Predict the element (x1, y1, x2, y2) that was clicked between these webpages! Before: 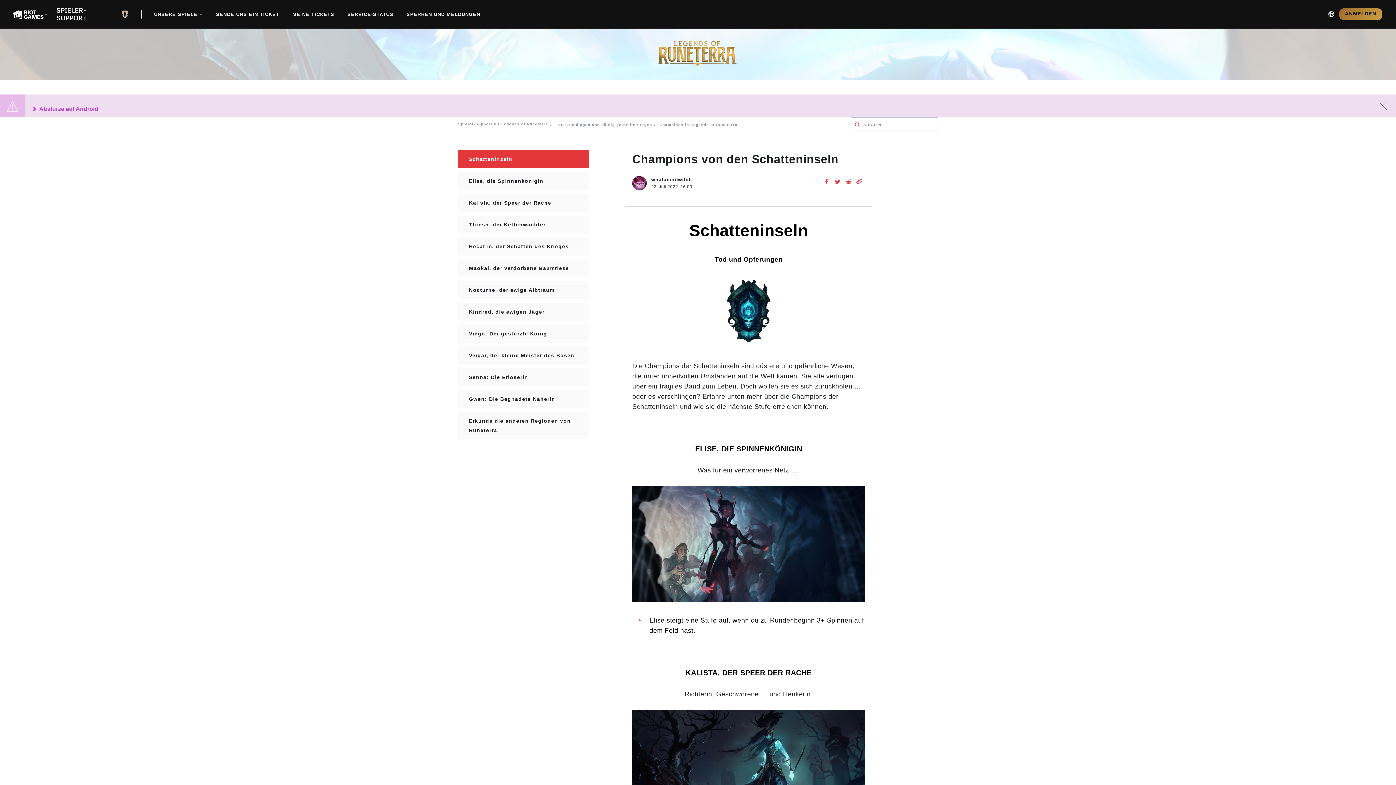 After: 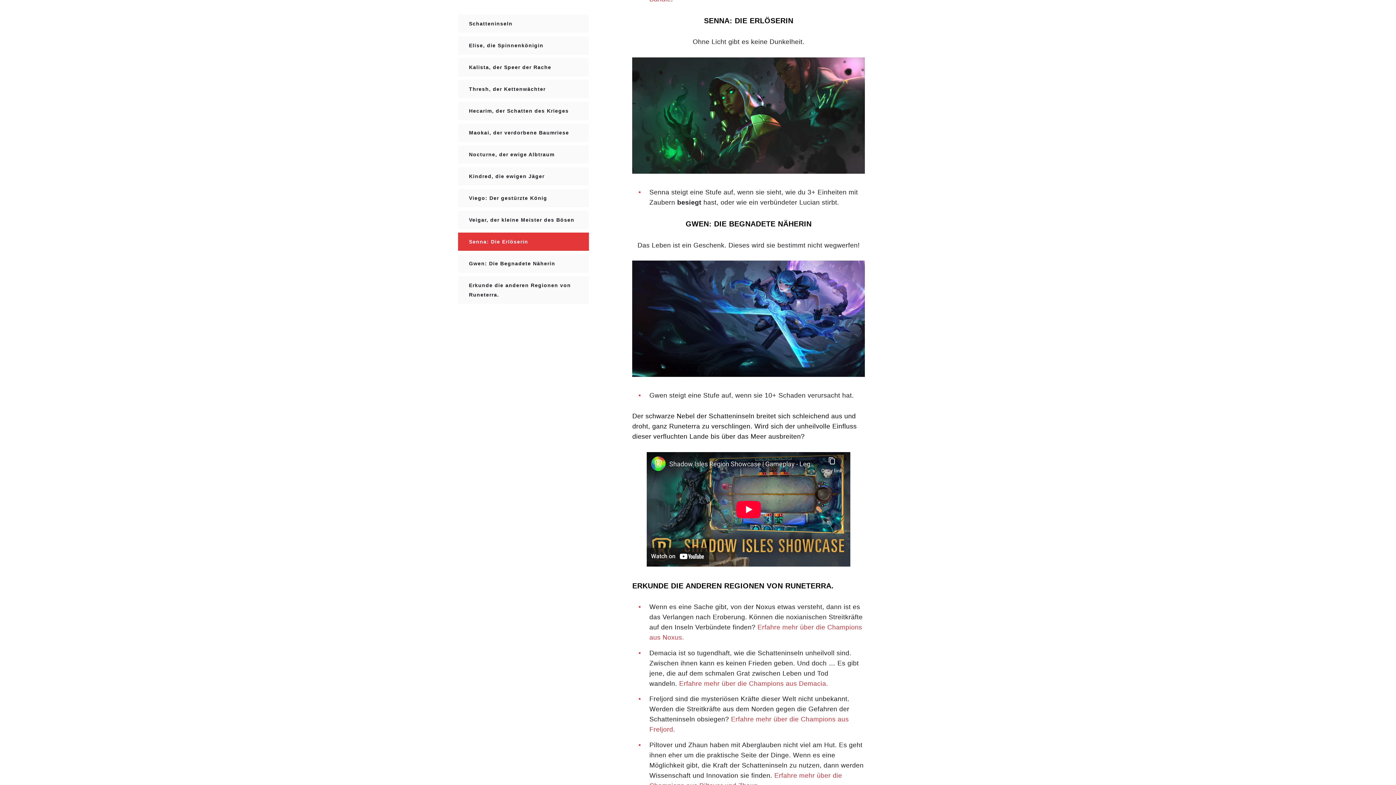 Action: label: Senna: Die Erlöserin bbox: (458, 368, 589, 386)